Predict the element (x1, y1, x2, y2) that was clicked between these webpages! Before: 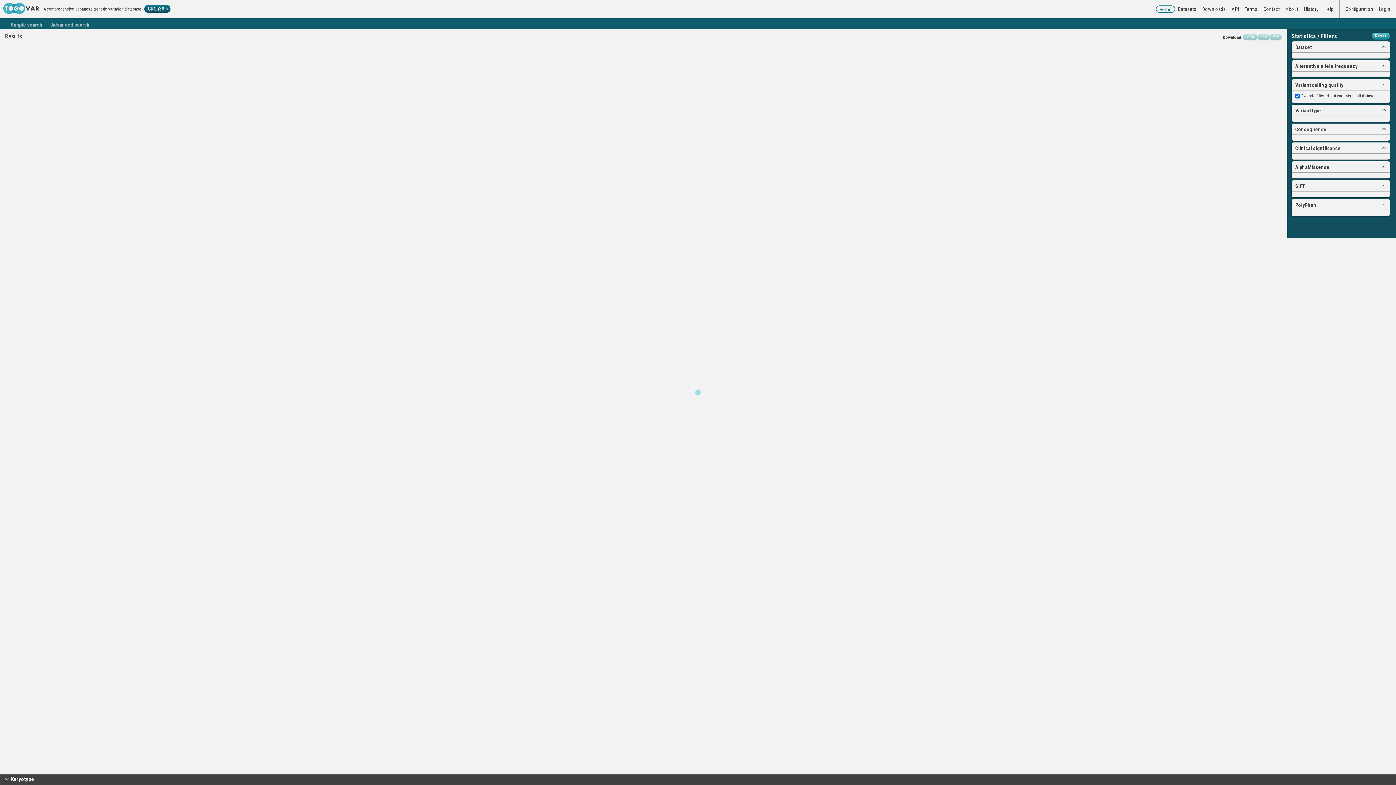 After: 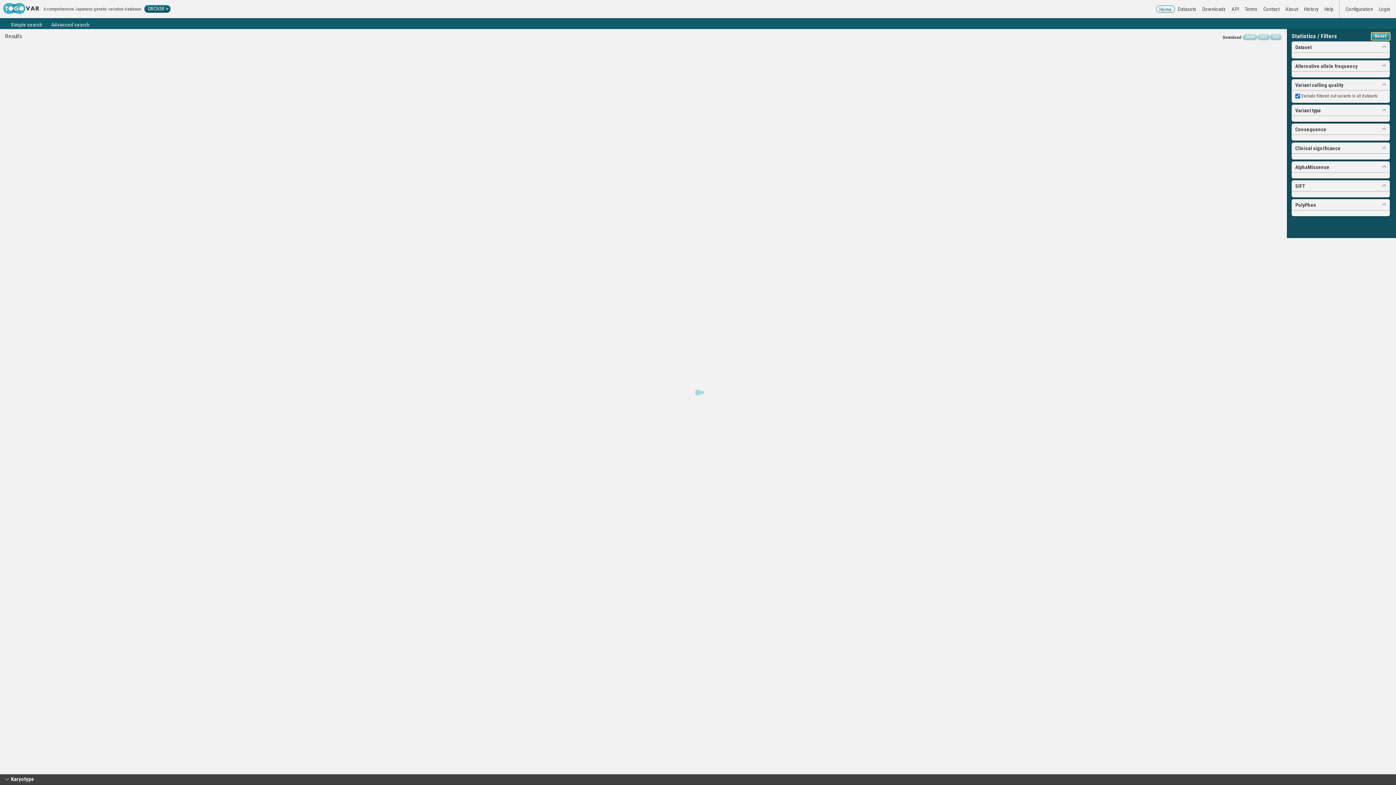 Action: label: Reset bbox: (1371, 32, 1390, 39)